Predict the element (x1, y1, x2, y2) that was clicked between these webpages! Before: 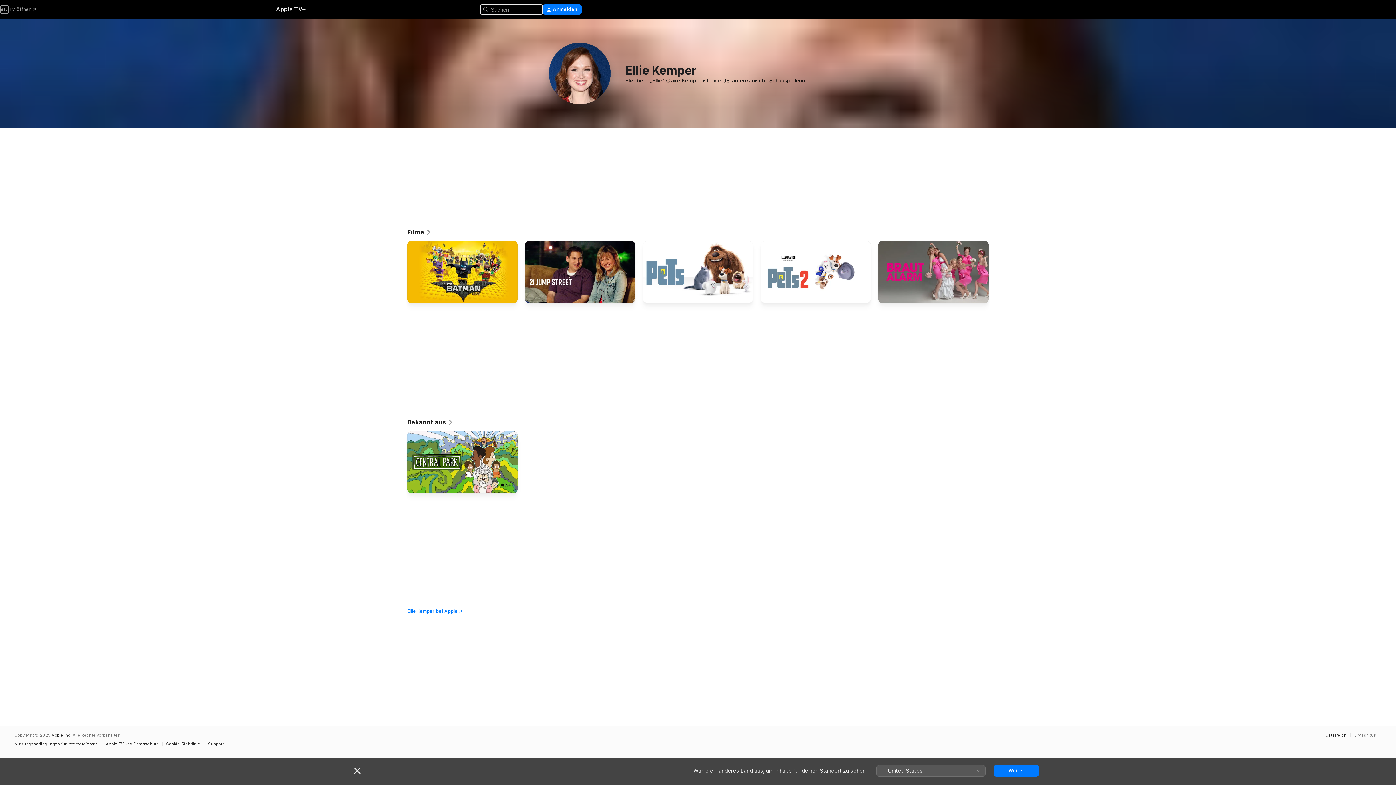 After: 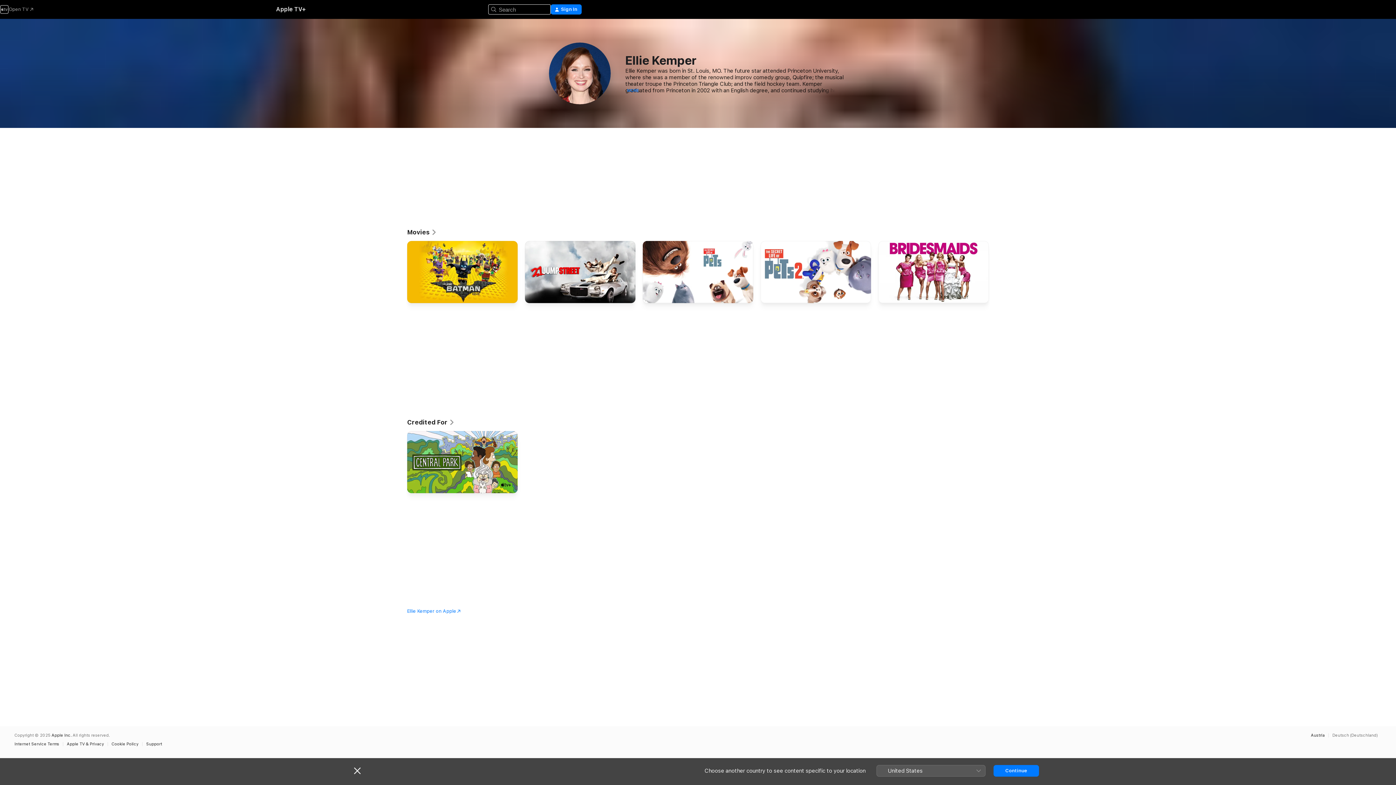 Action: label: Diese Seite ist auf English (UK) verfügbar bbox: (1350, 733, 1381, 737)